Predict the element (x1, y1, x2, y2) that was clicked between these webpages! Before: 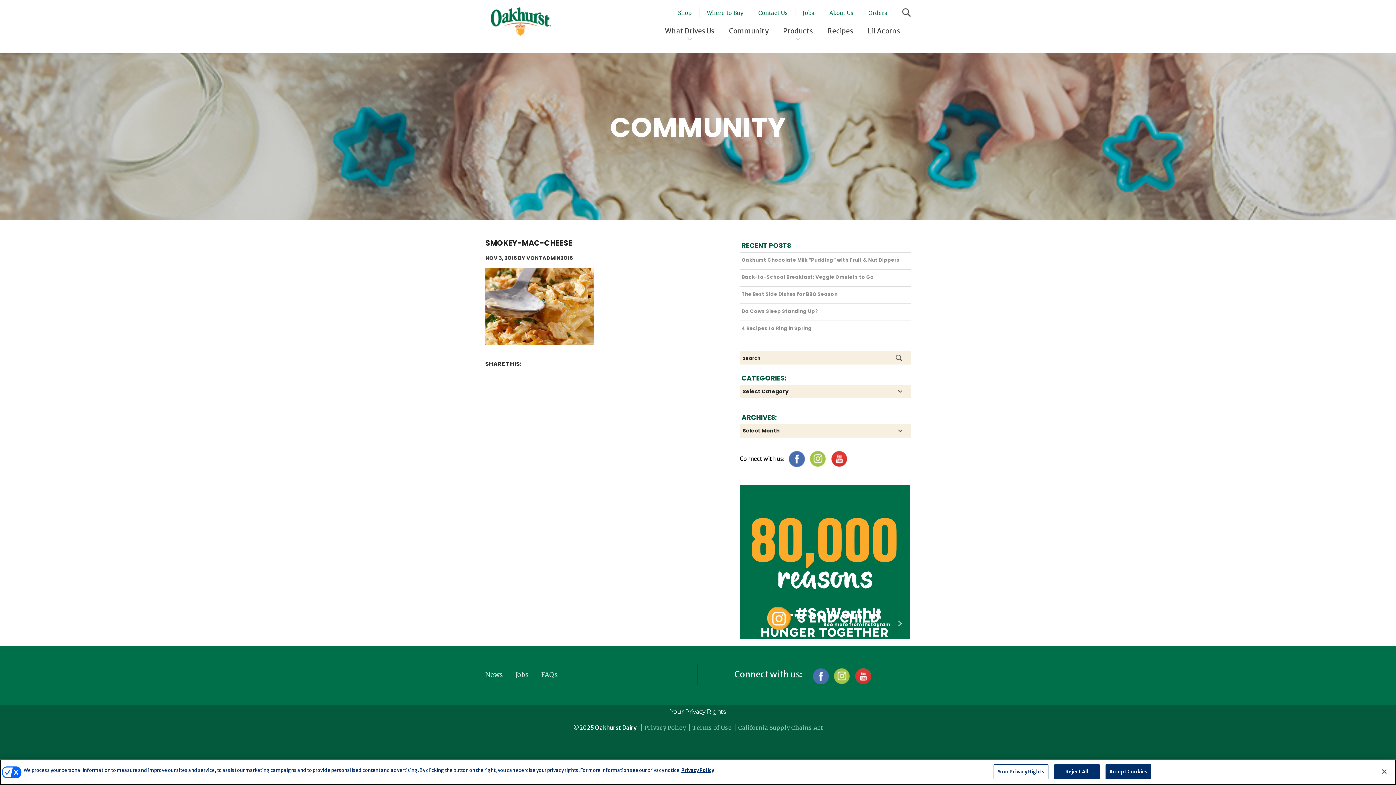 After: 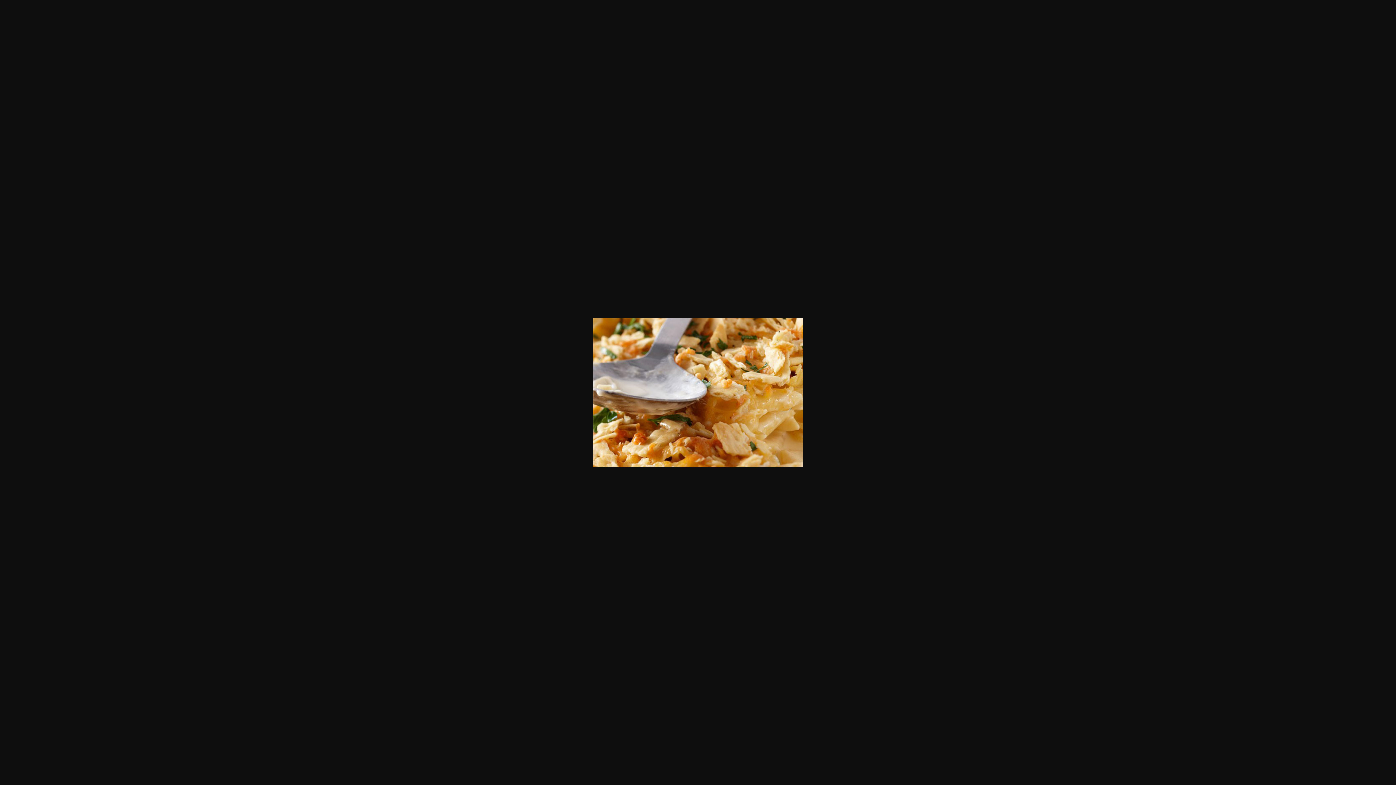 Action: bbox: (485, 303, 594, 309)